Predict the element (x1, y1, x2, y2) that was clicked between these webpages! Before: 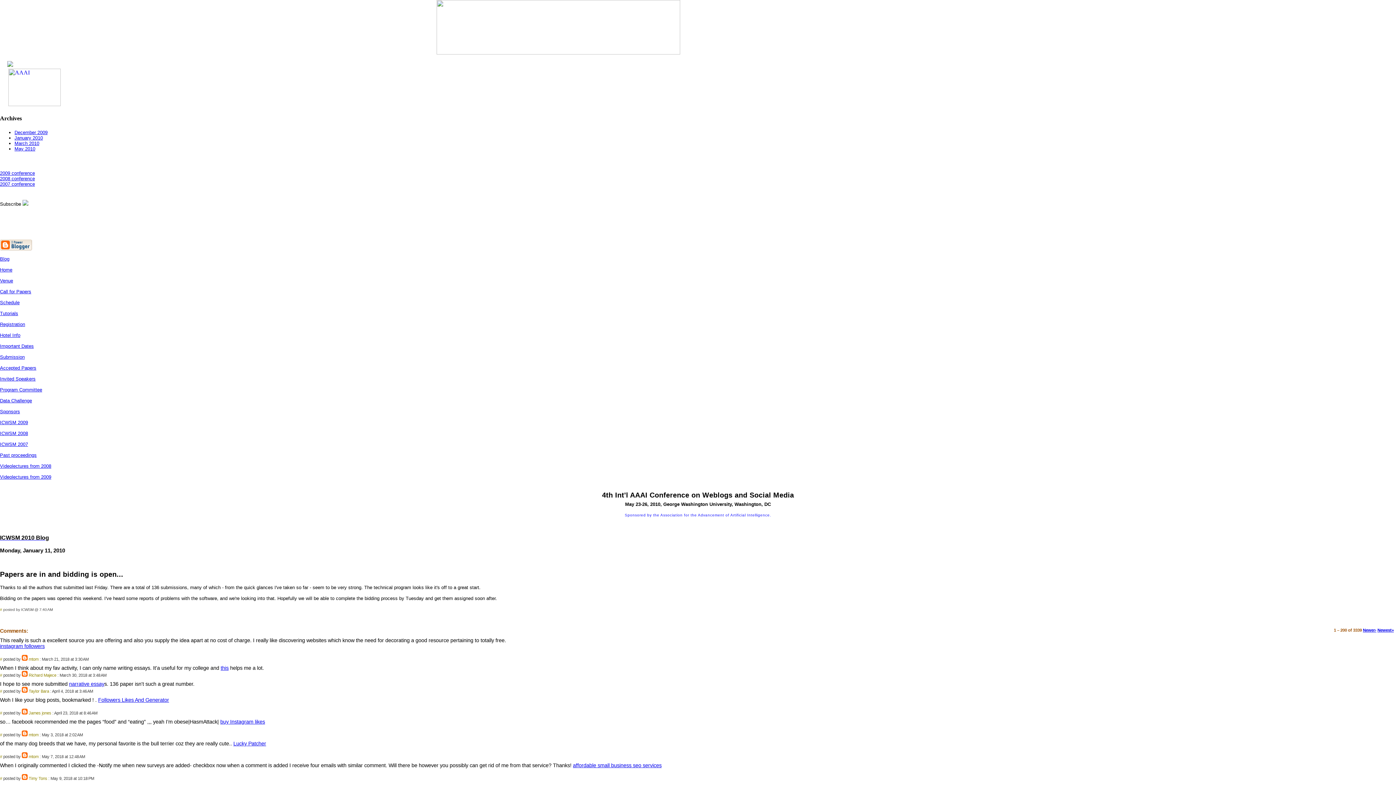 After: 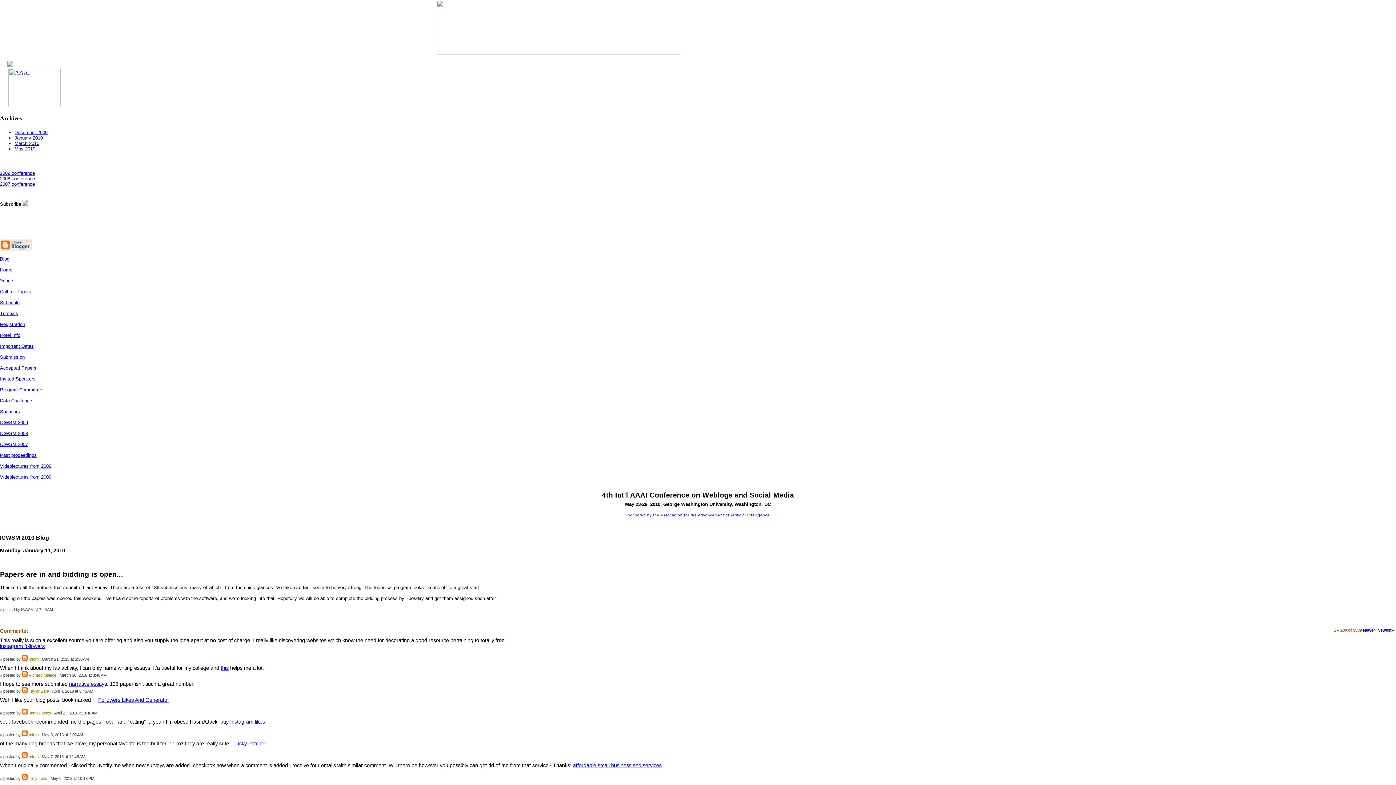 Action: bbox: (0, 559, 1, 564) label:  